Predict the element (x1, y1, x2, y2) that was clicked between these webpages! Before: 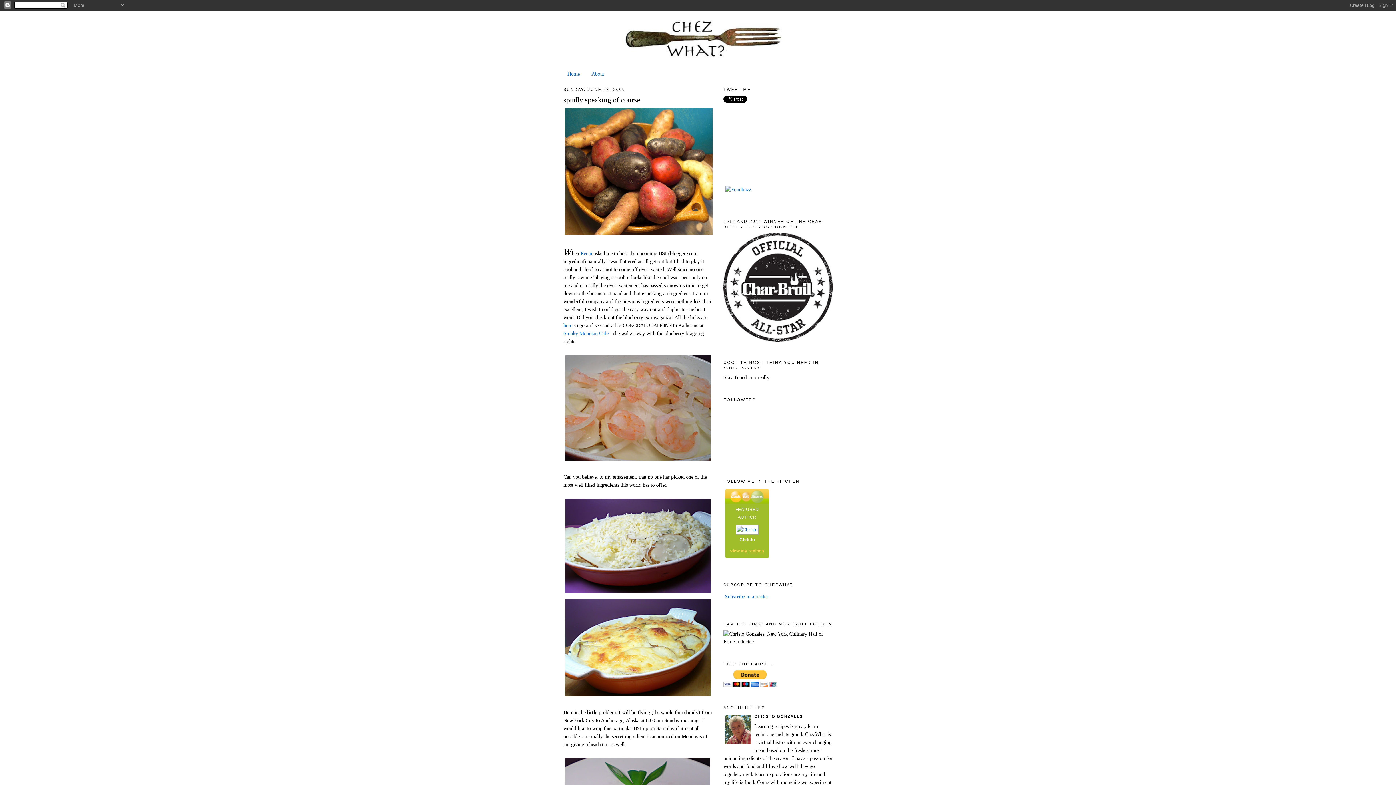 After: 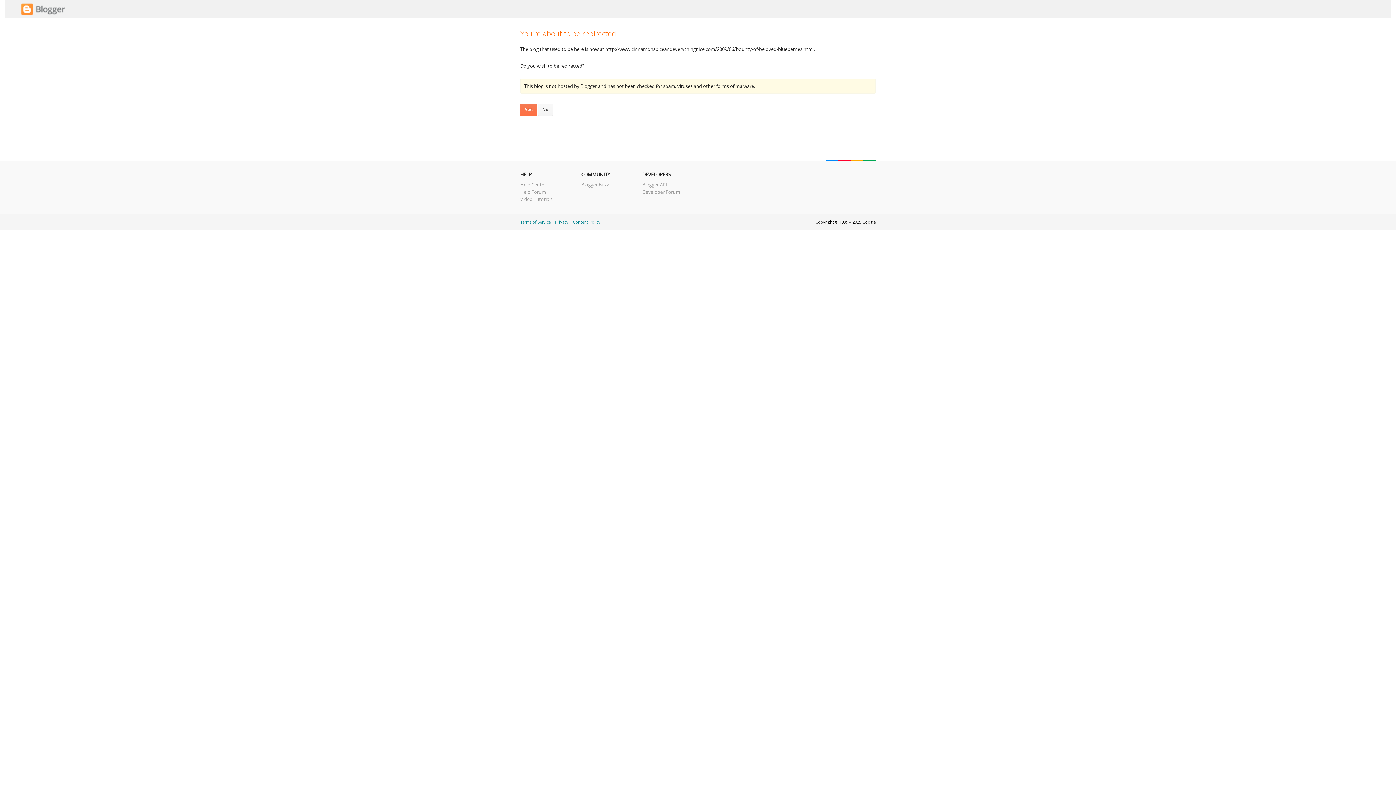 Action: label: here bbox: (563, 322, 572, 328)